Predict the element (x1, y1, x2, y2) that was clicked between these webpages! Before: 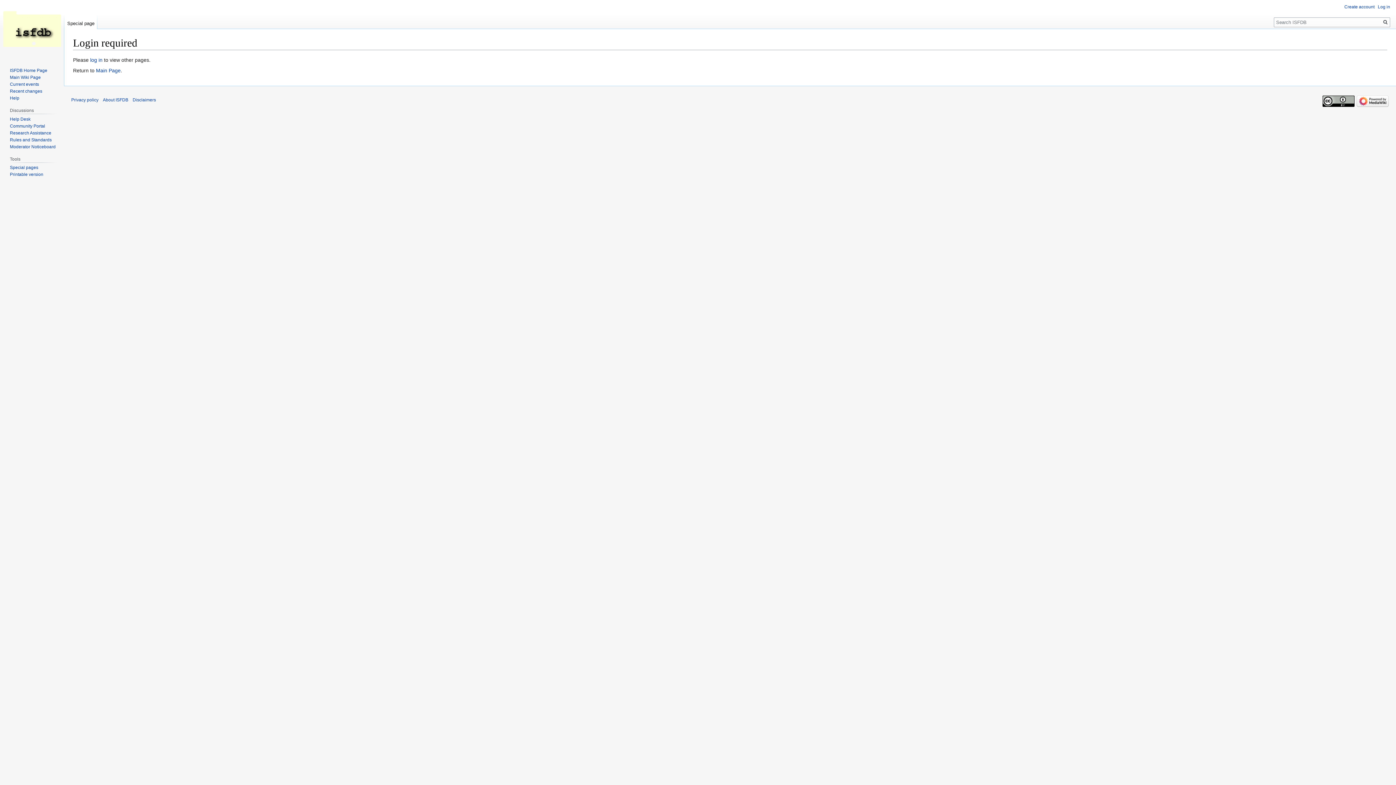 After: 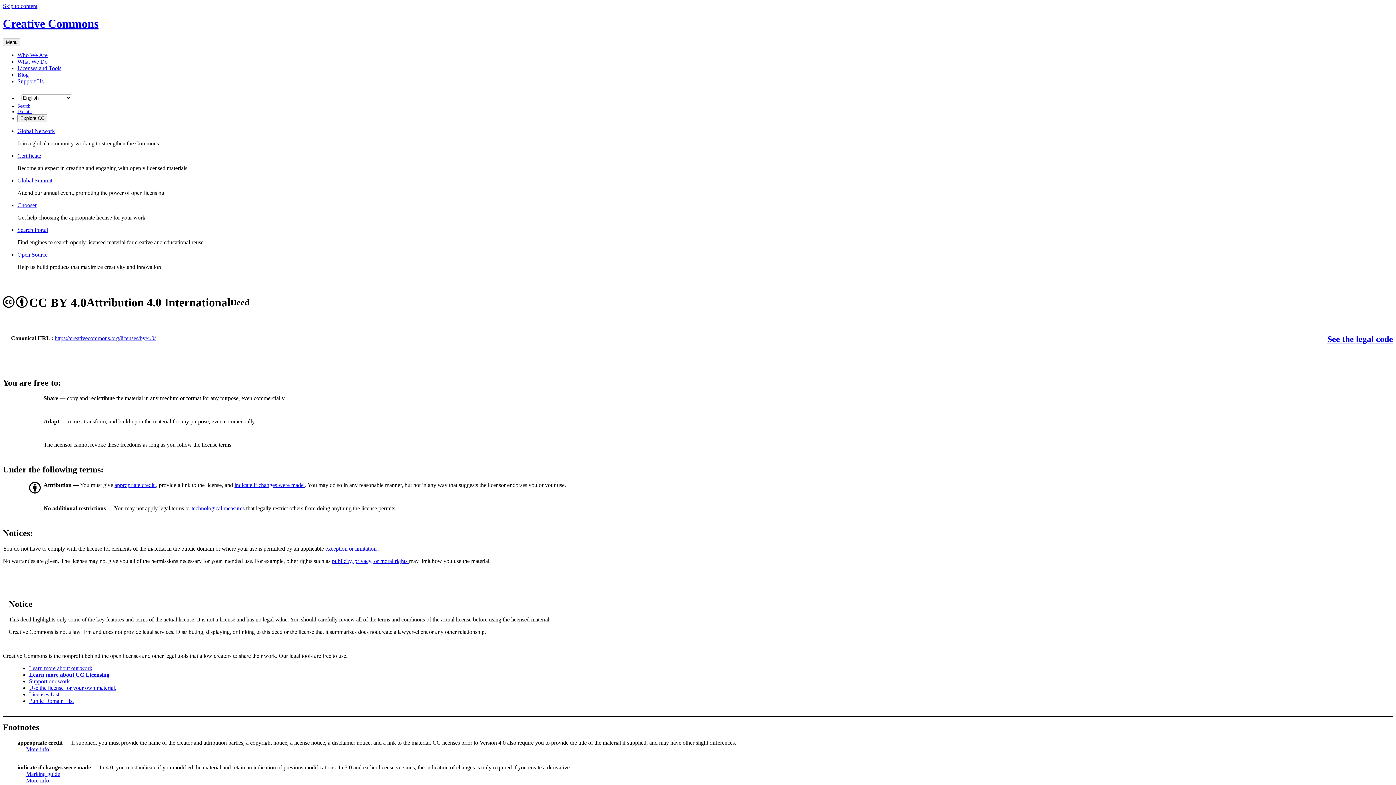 Action: bbox: (1322, 98, 1354, 103)